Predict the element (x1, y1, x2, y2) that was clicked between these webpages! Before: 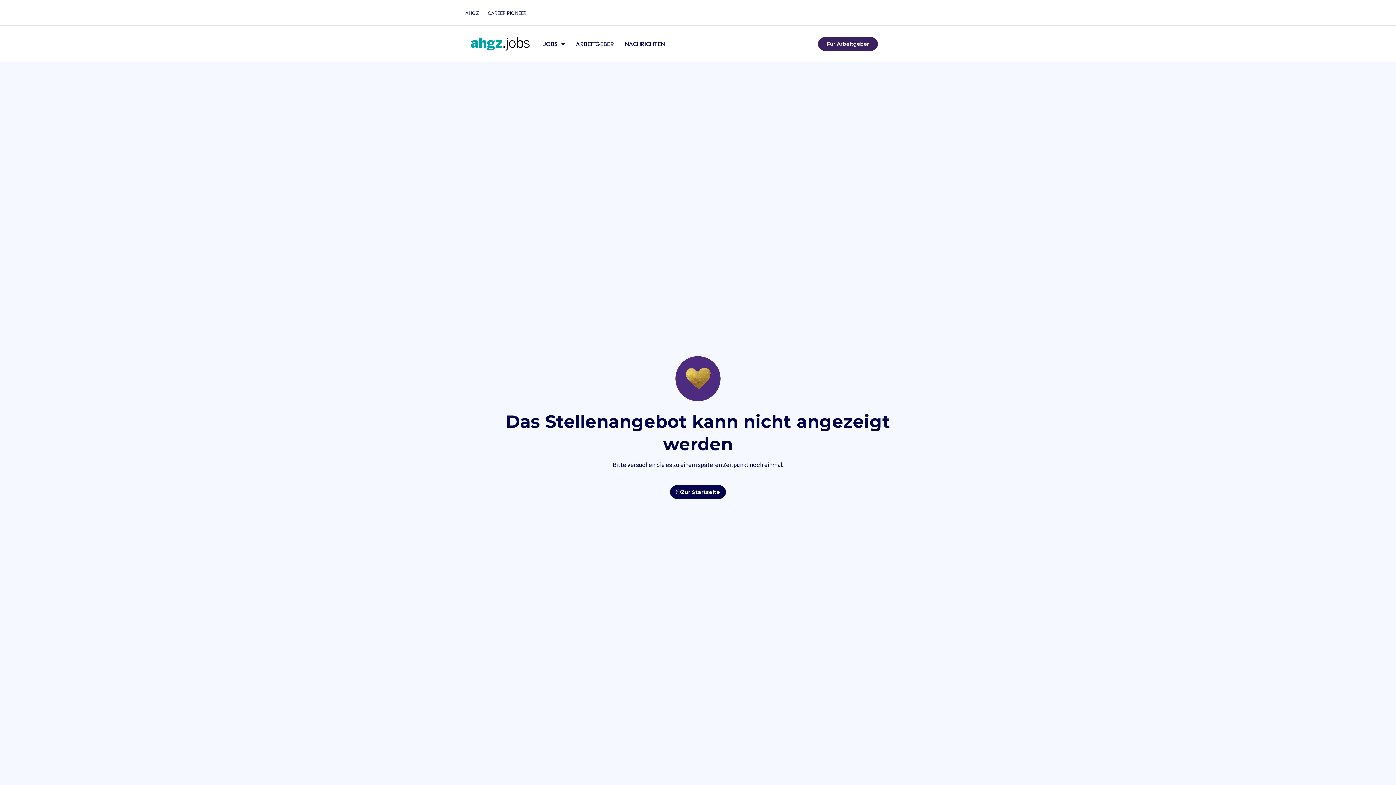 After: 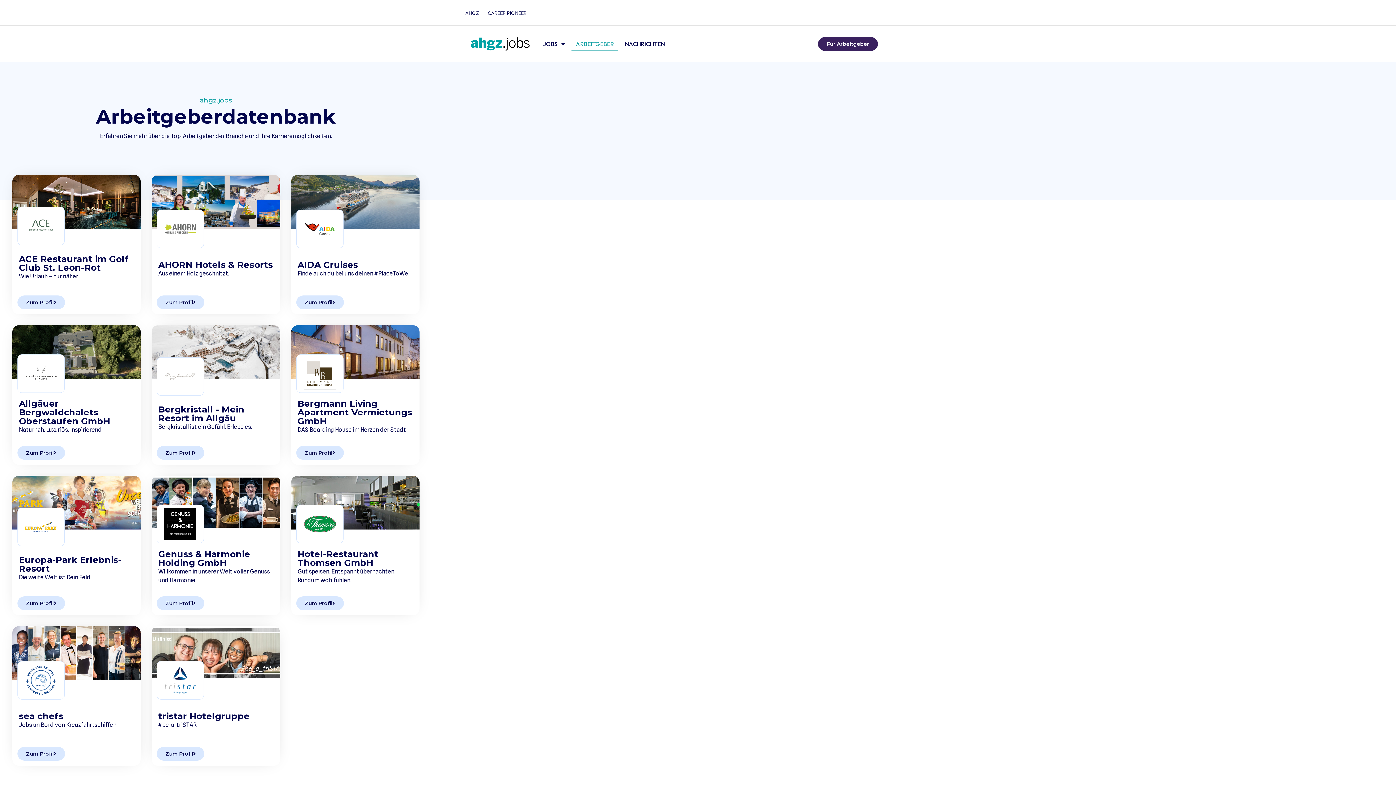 Action: label: ARBEITGEBER bbox: (571, 37, 618, 50)